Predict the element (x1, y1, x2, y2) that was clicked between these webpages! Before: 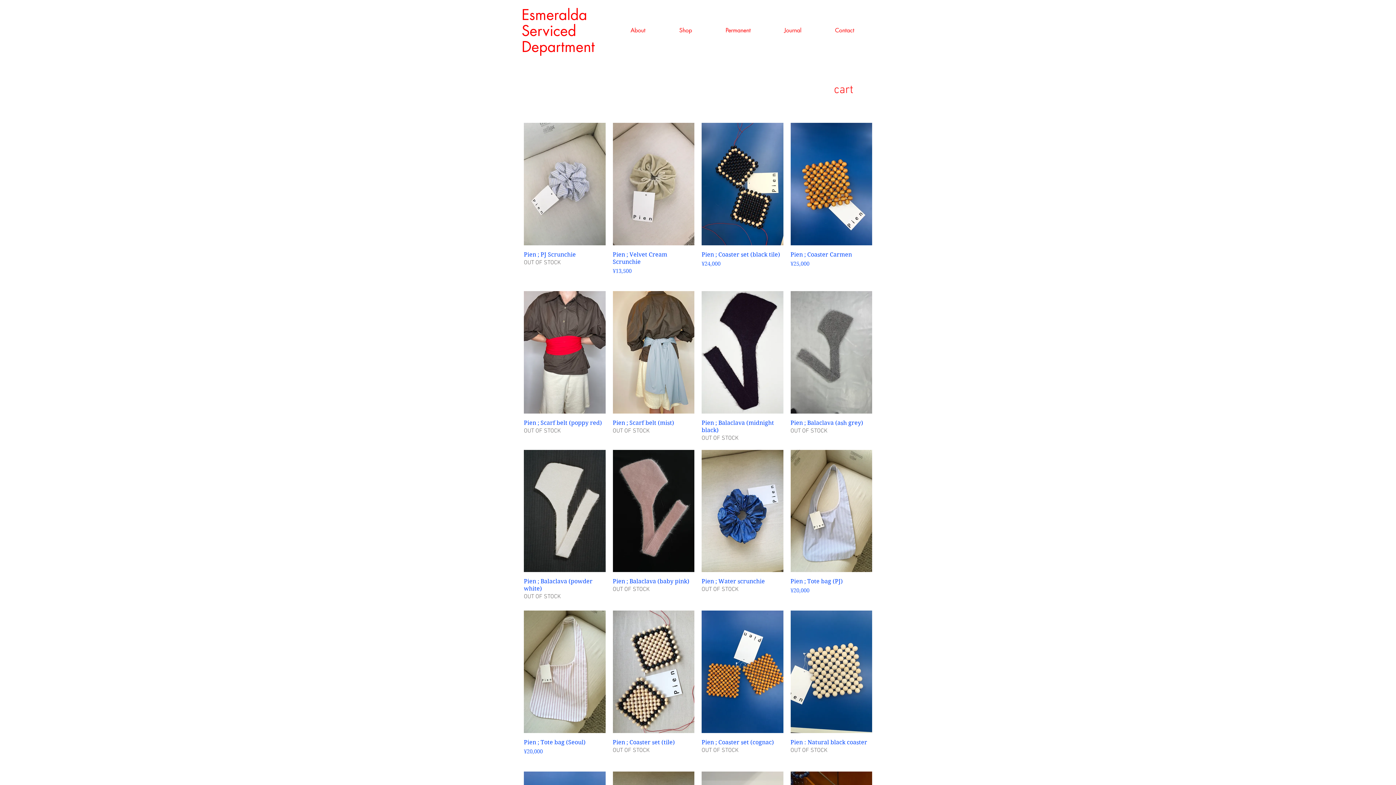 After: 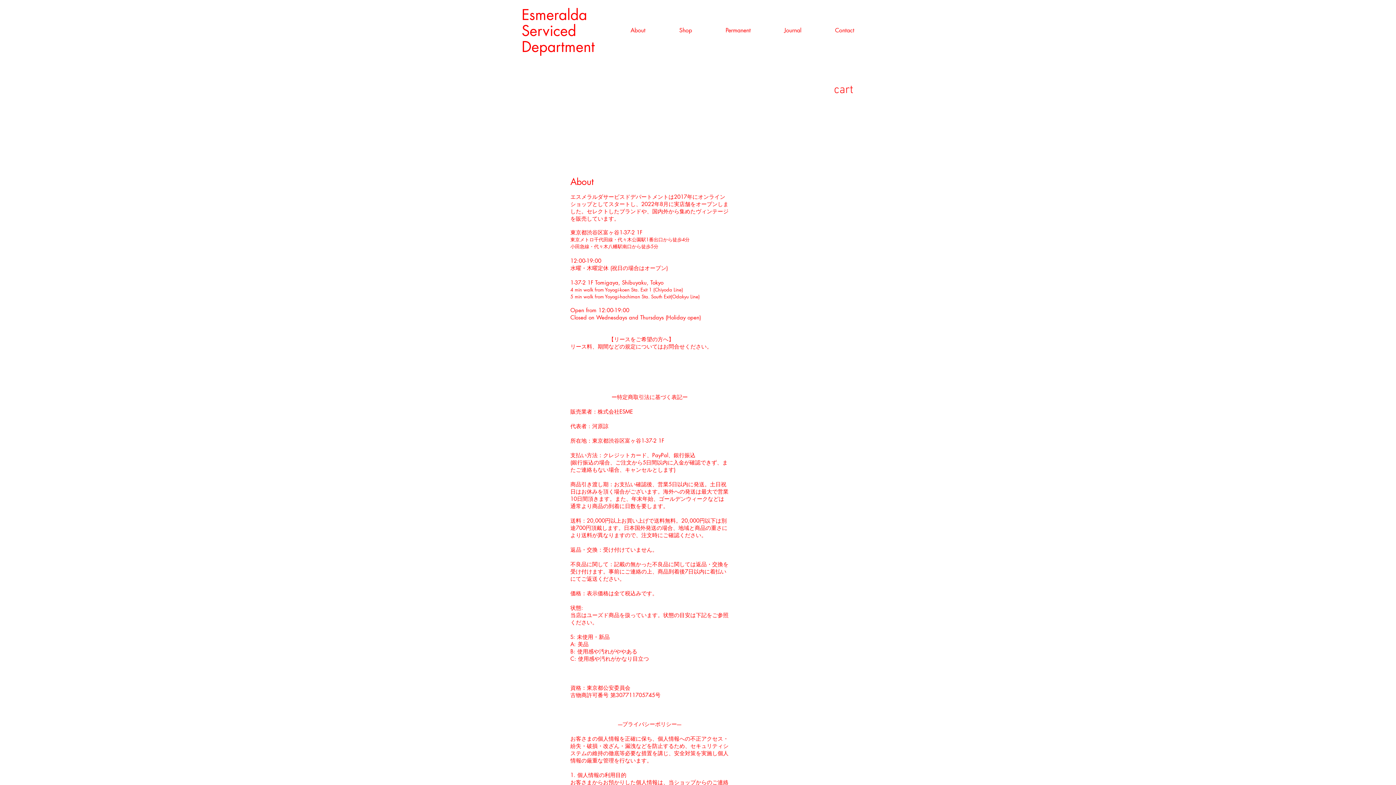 Action: label: About bbox: (613, 21, 662, 39)